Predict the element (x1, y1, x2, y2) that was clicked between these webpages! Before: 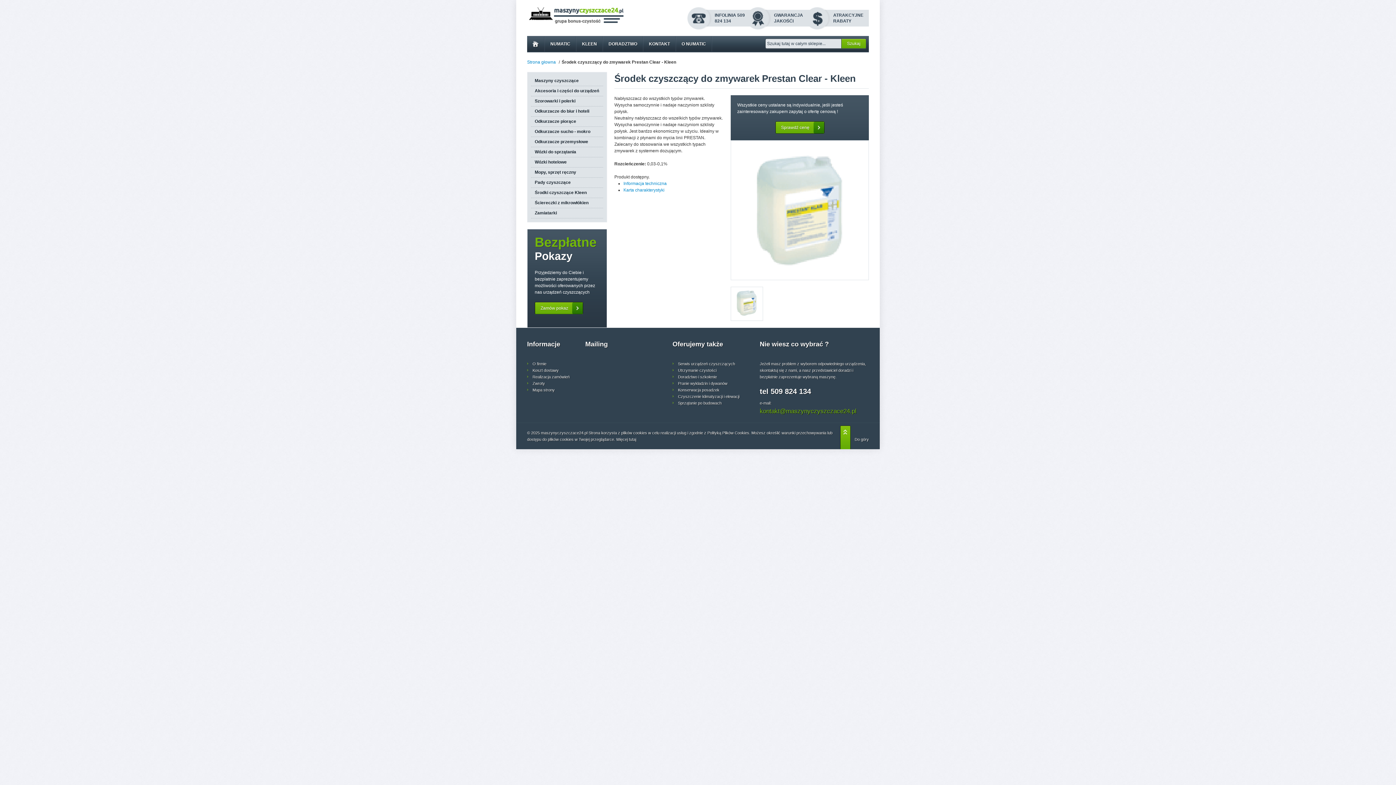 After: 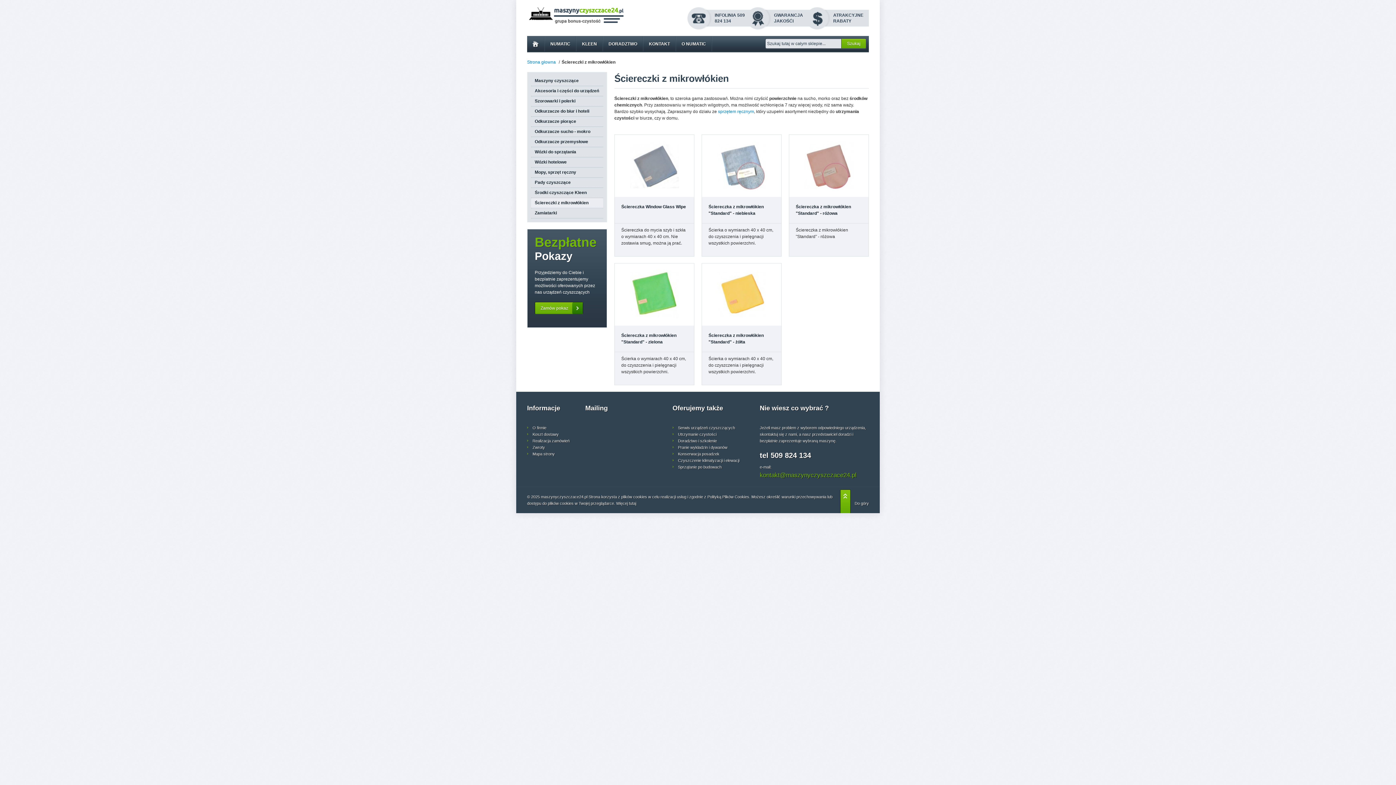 Action: bbox: (531, 198, 603, 208) label: Ściereczki z mikrowłókien